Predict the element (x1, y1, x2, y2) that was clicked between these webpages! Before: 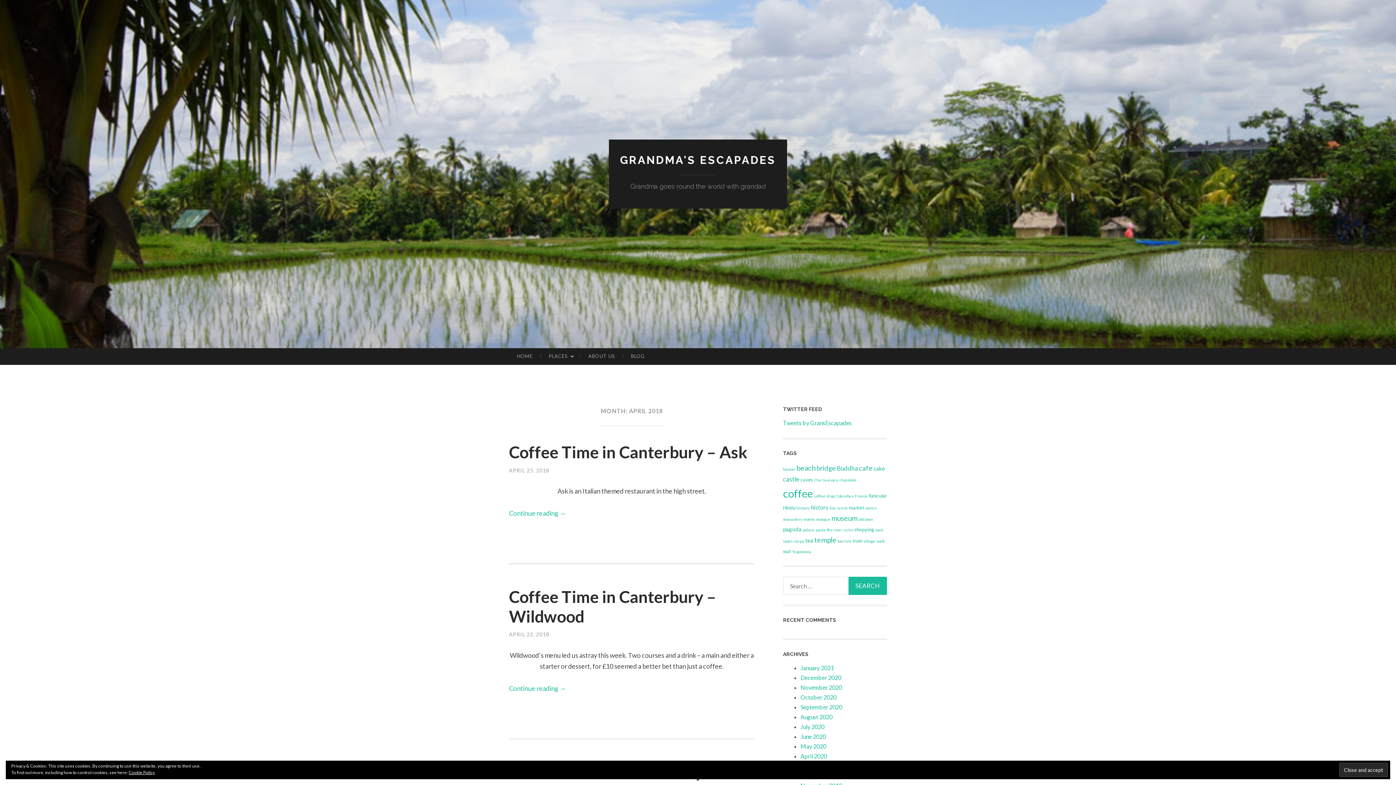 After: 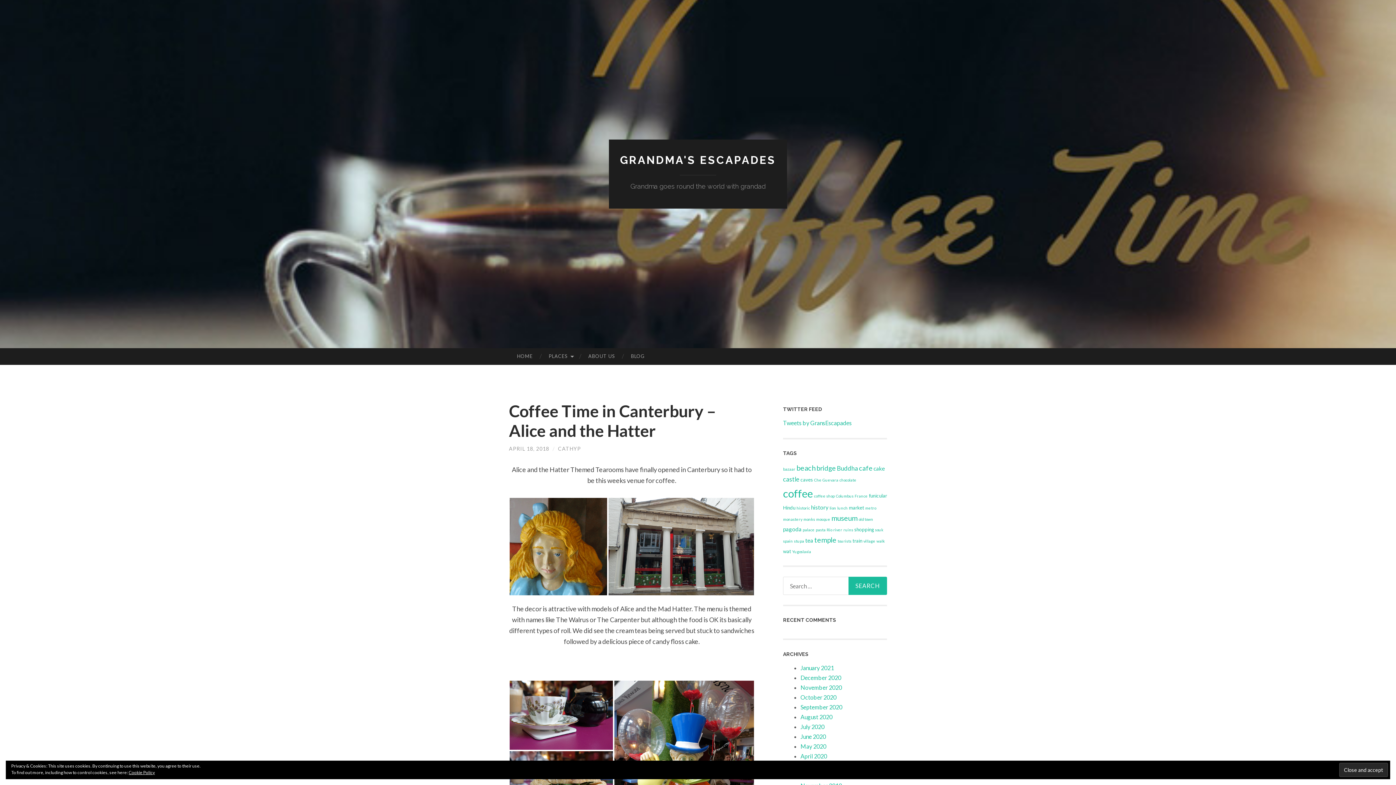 Action: label: Coffee Time in Canterbury – Alice and the Hatter bbox: (509, 762, 716, 801)